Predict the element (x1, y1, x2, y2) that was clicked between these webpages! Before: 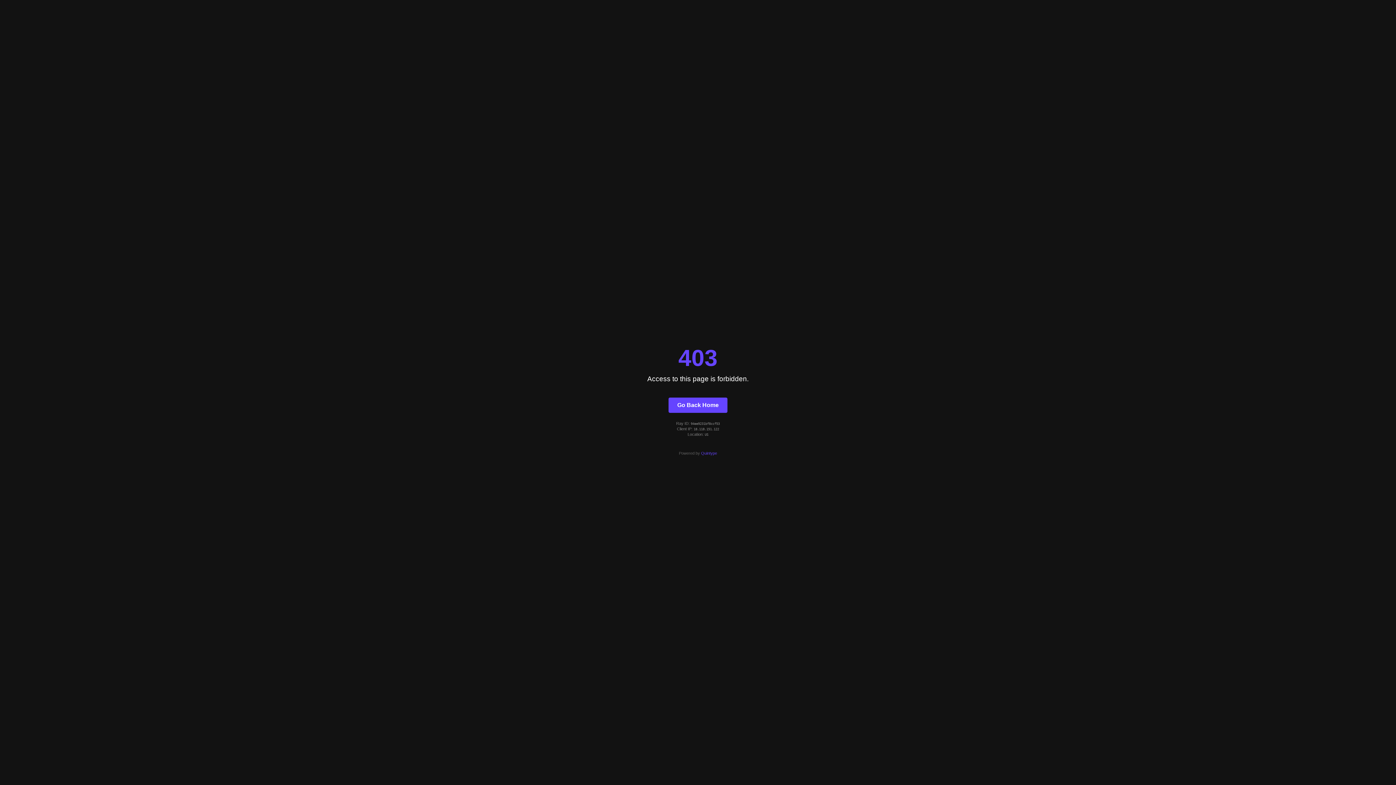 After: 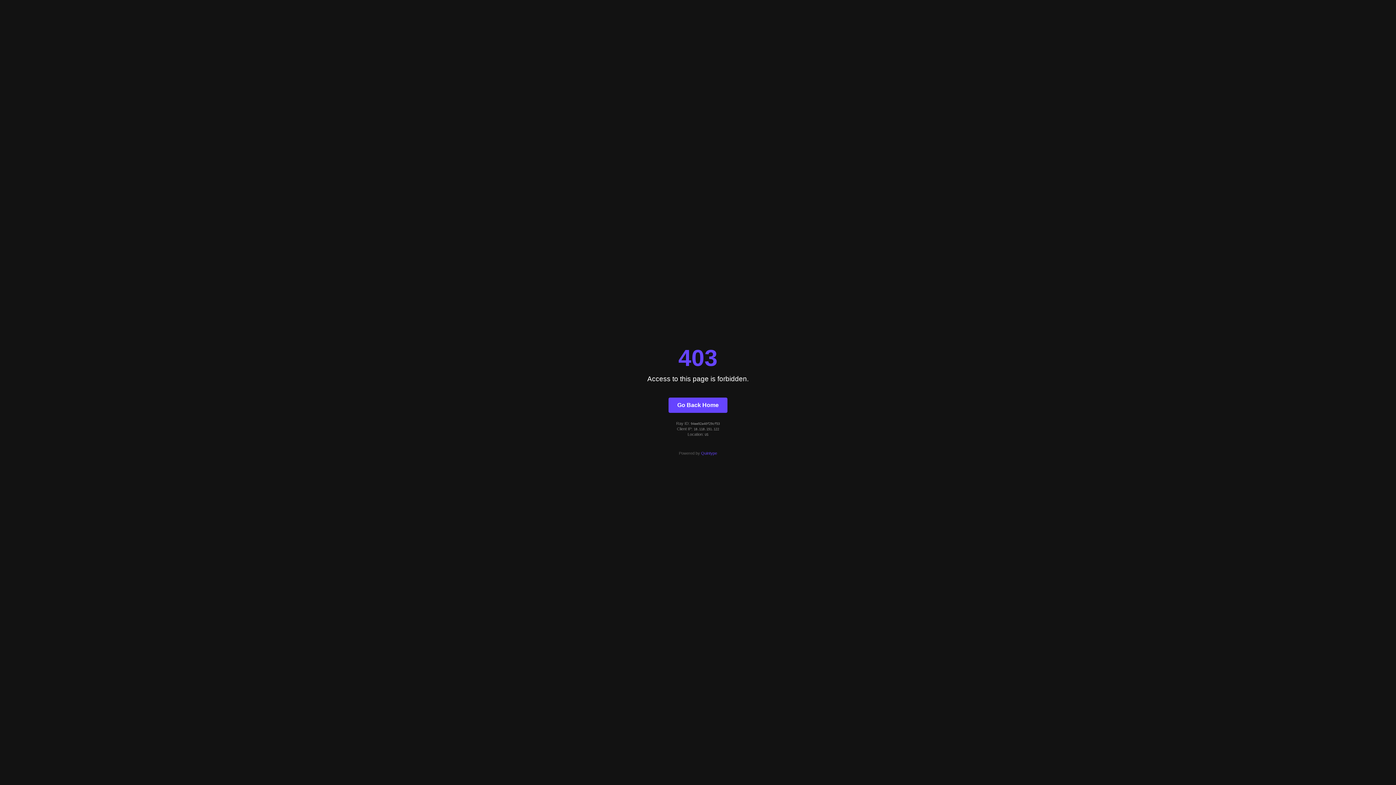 Action: bbox: (668, 397, 727, 412) label: Go Back Home